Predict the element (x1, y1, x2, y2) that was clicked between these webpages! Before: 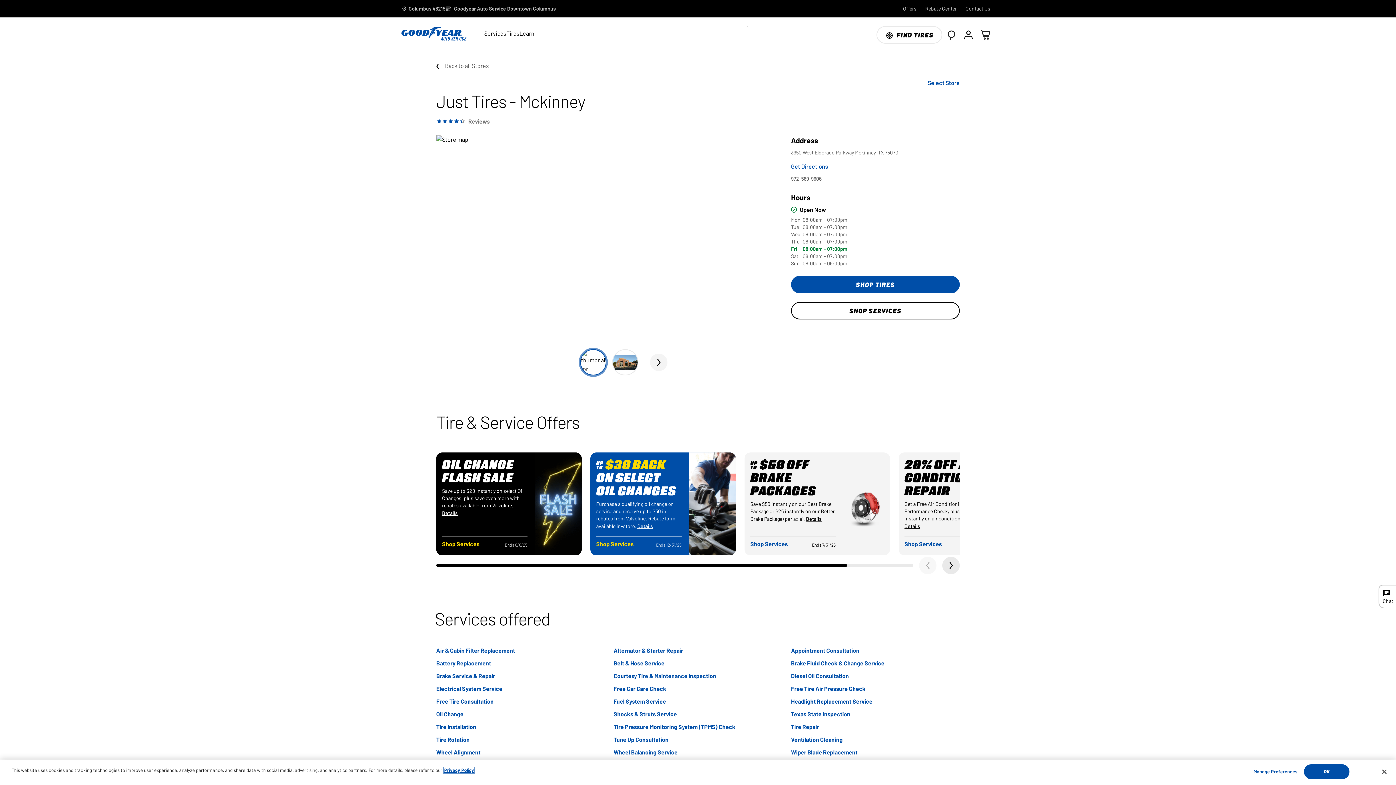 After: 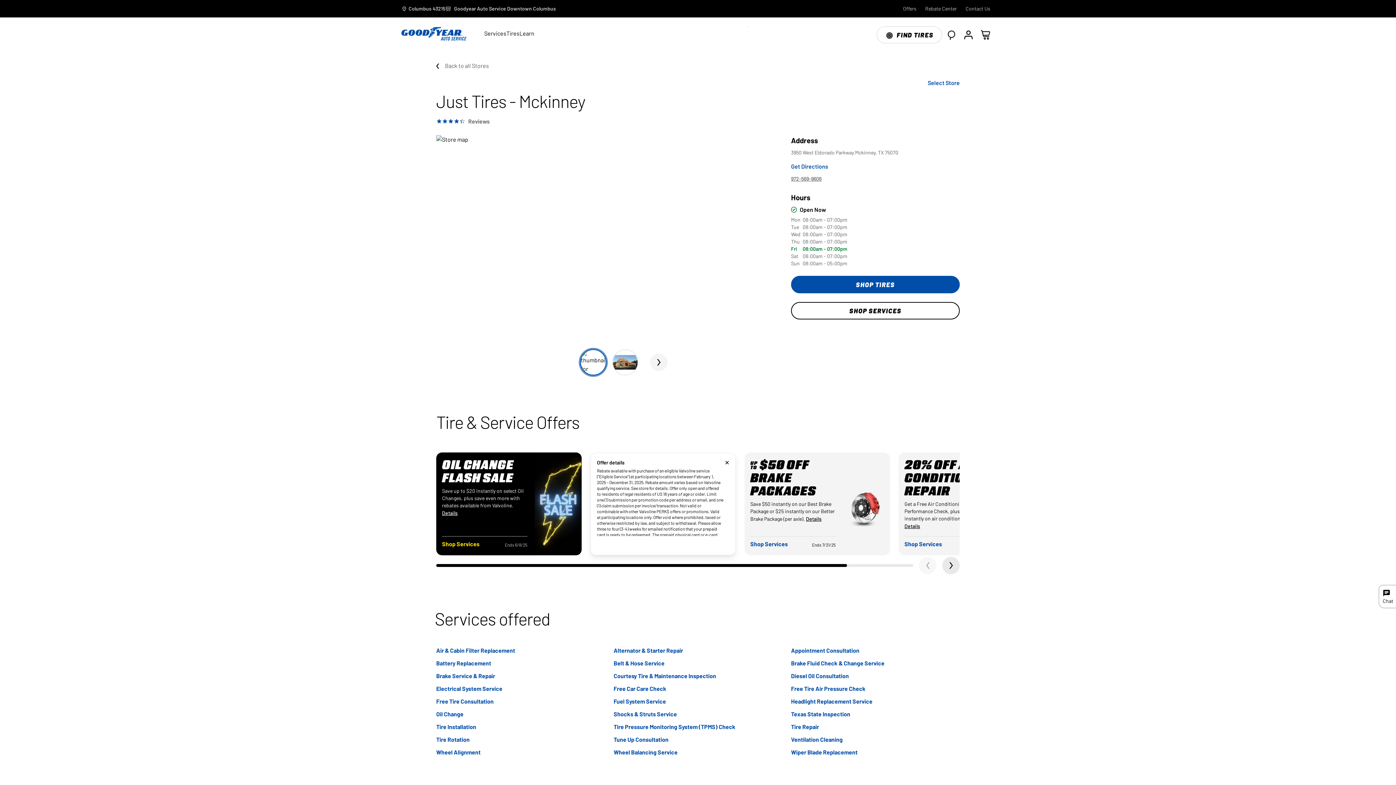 Action: bbox: (637, 522, 653, 530) label: Details  up  to $30 back on select oil changes purchase a qualifying oil change or service and receive up to $30 in rebates from valvoline. rebate form available in-store. Ends 12/31/25